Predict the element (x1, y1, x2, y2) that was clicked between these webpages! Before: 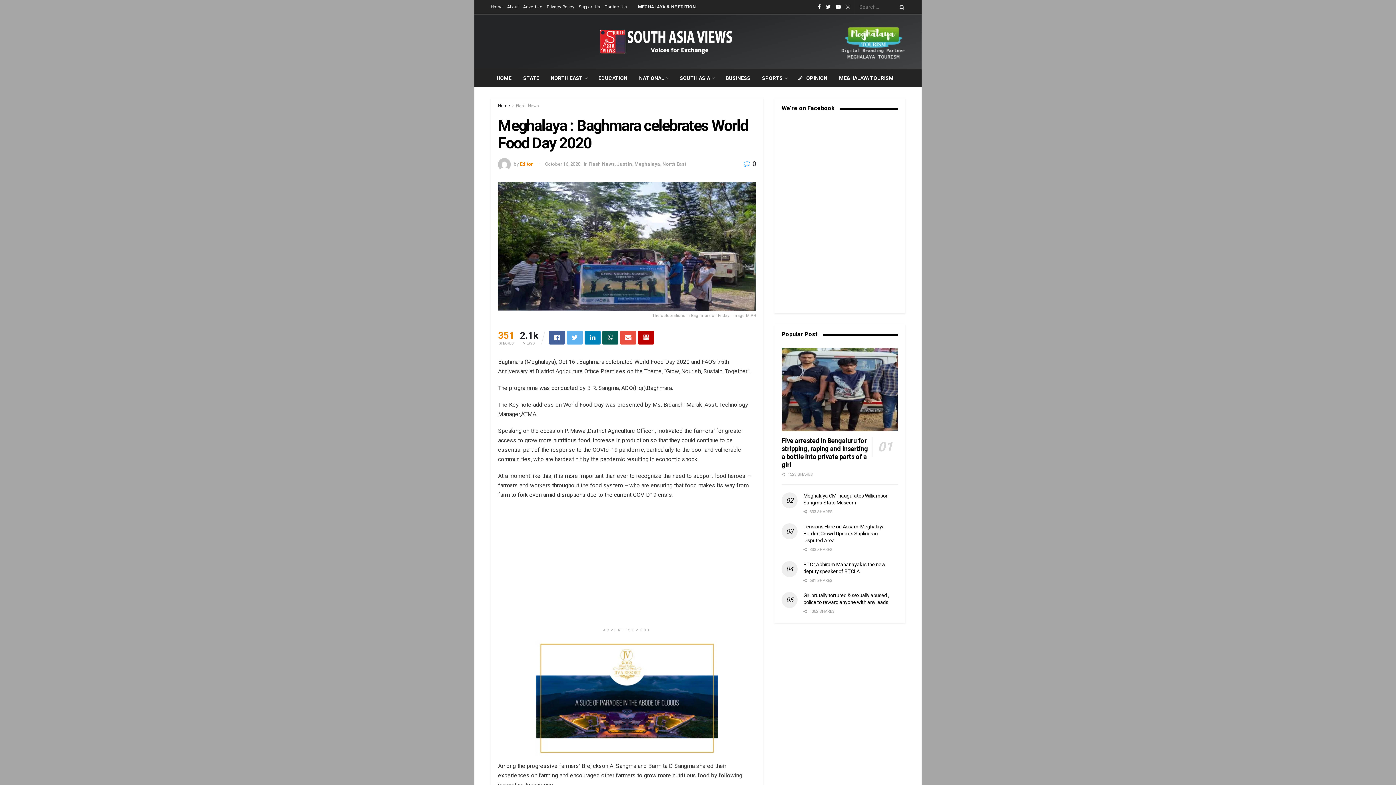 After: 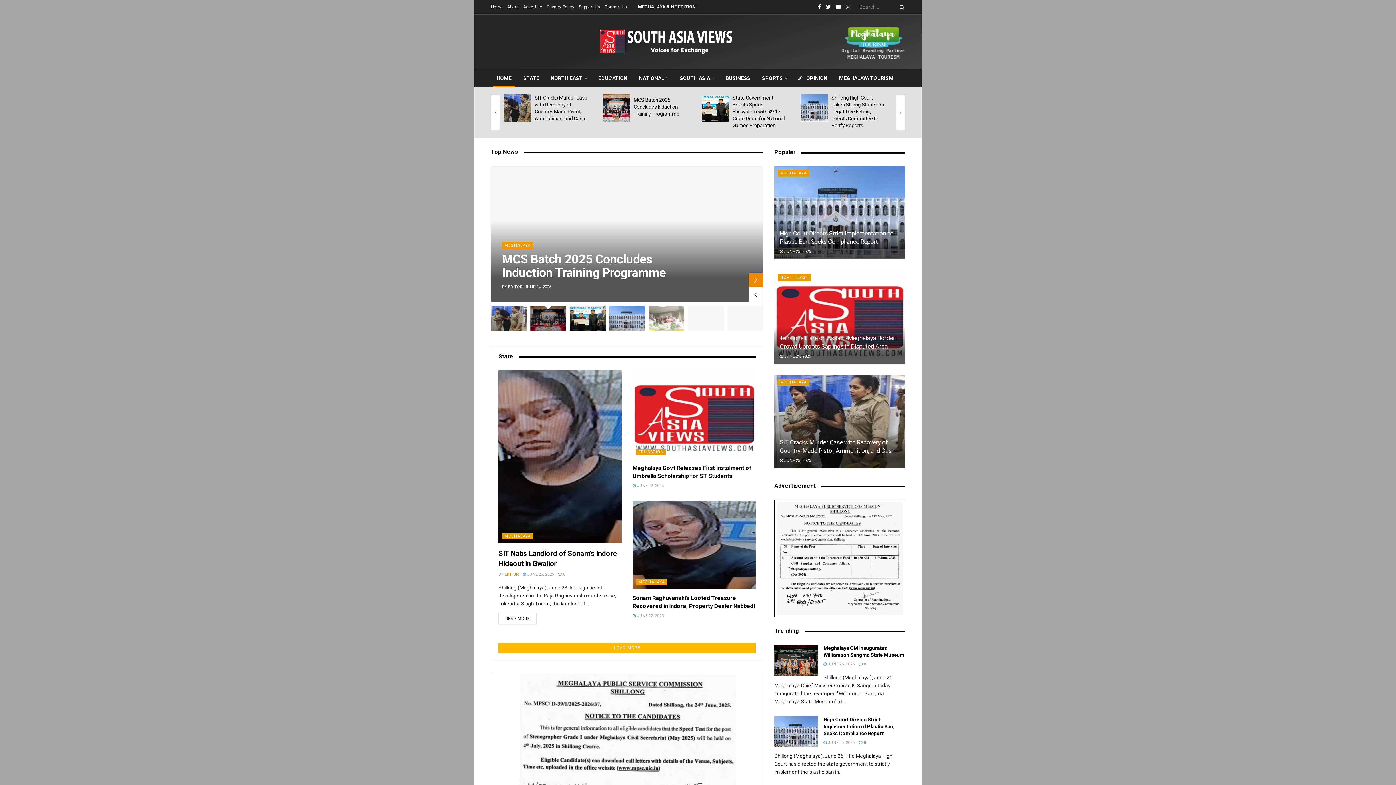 Action: bbox: (597, 27, 734, 56)